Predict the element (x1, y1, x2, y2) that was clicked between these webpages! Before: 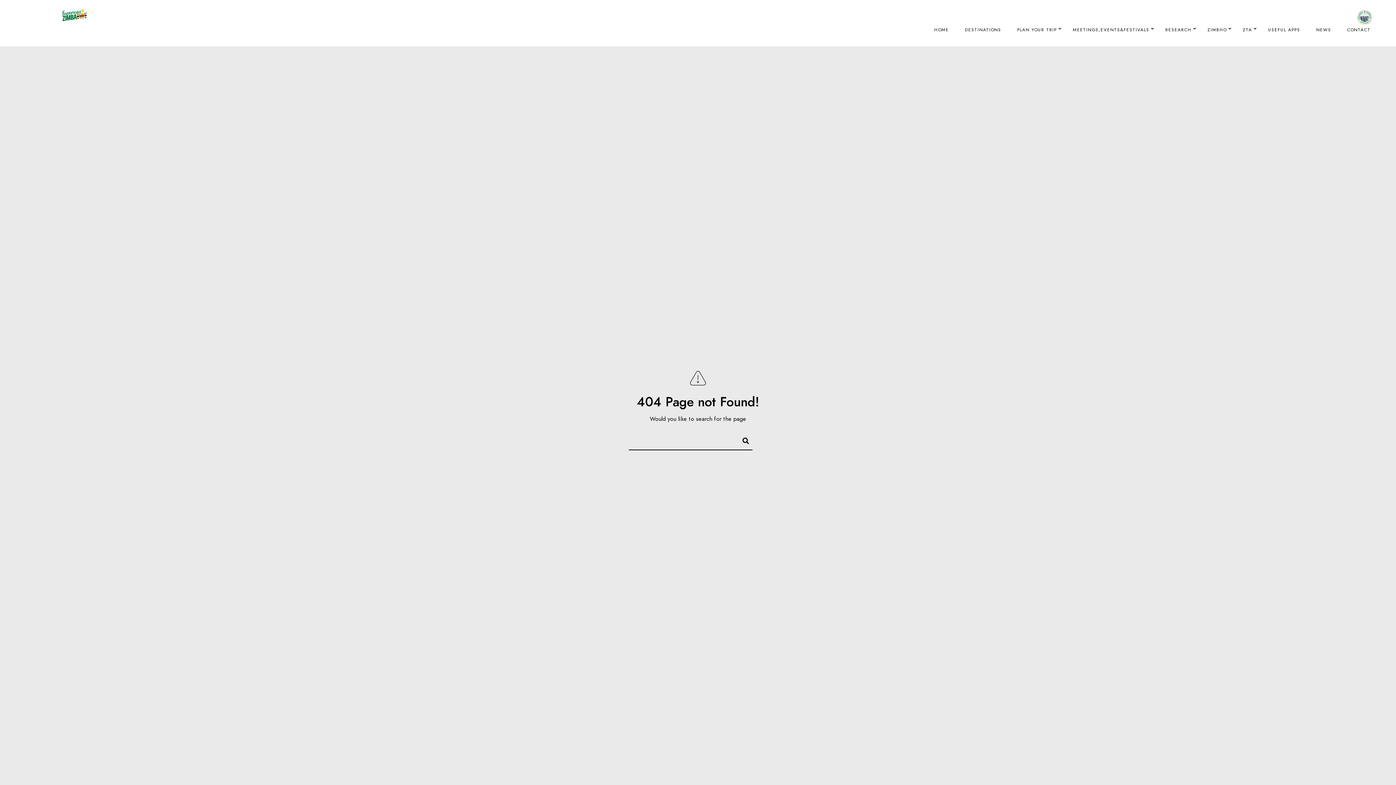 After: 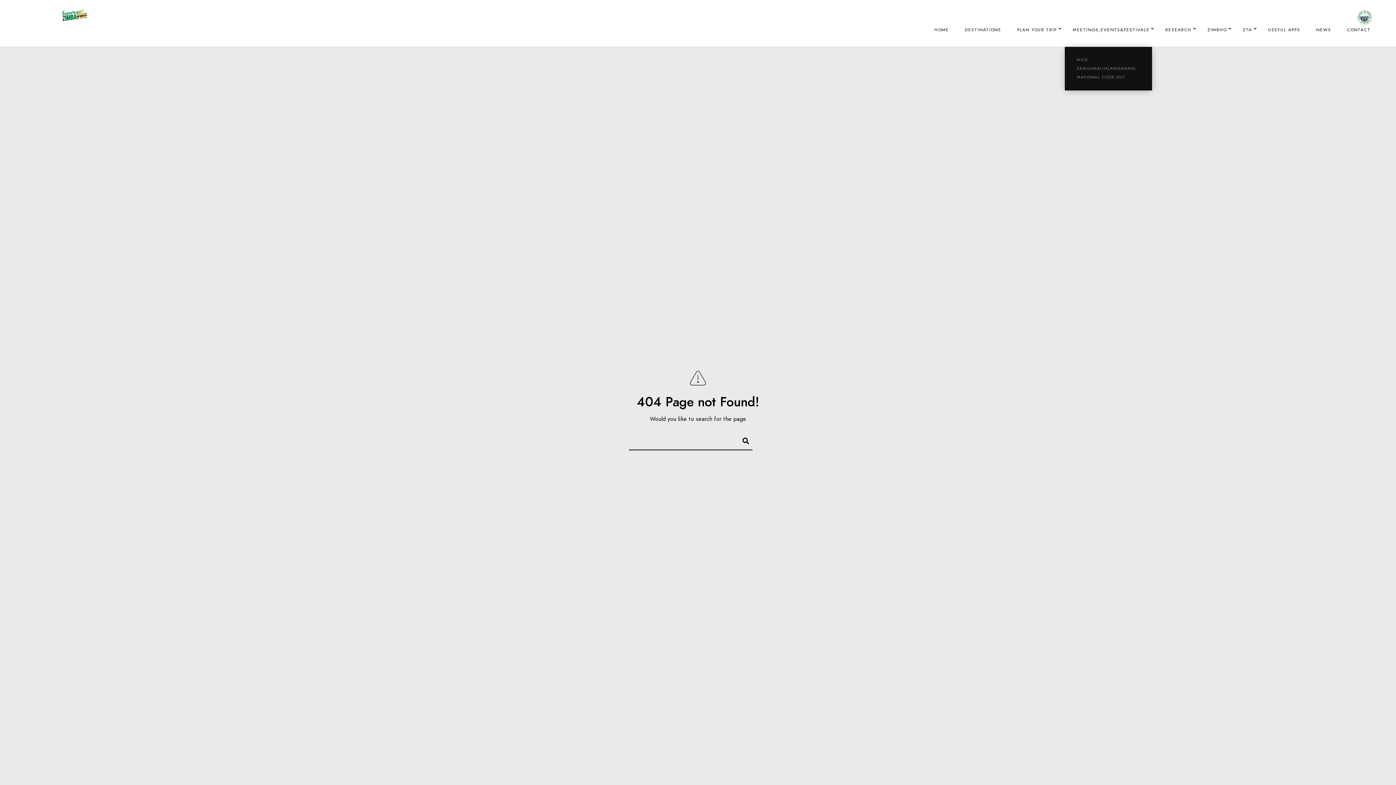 Action: label: MEETINGS,EVENTS&FESTIVALS bbox: (1073, 11, 1149, 48)